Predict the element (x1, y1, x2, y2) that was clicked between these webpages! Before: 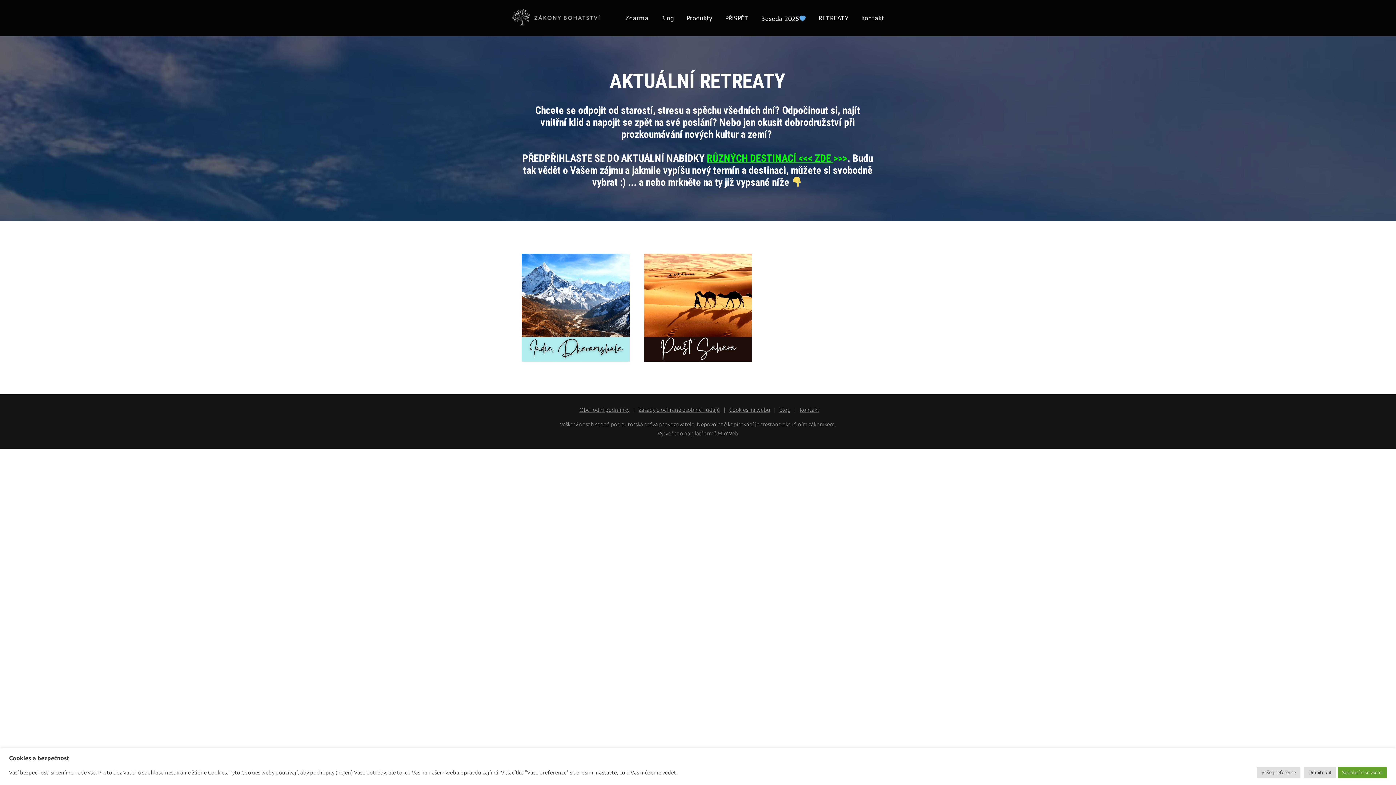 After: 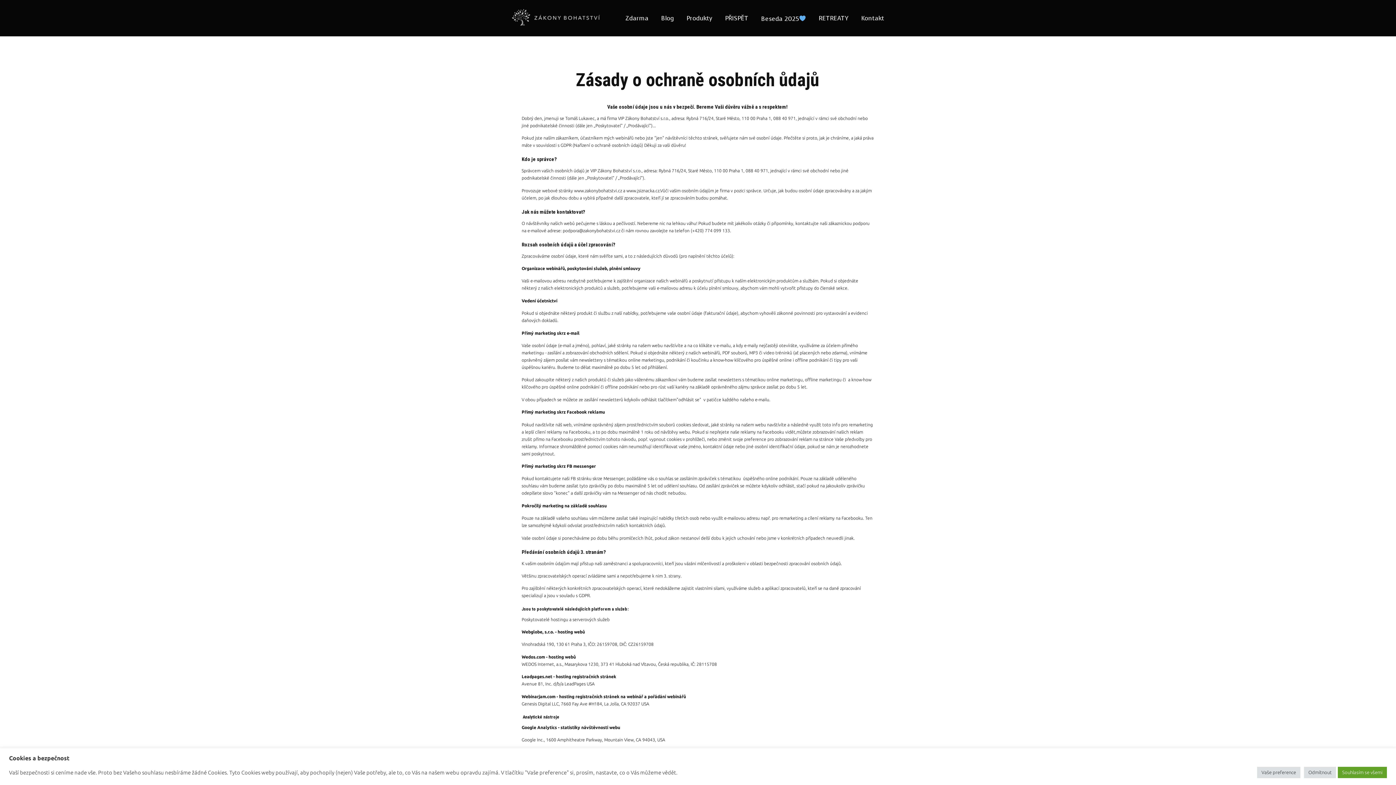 Action: label: Zásady o ochraně osobních údajů bbox: (636, 406, 723, 413)